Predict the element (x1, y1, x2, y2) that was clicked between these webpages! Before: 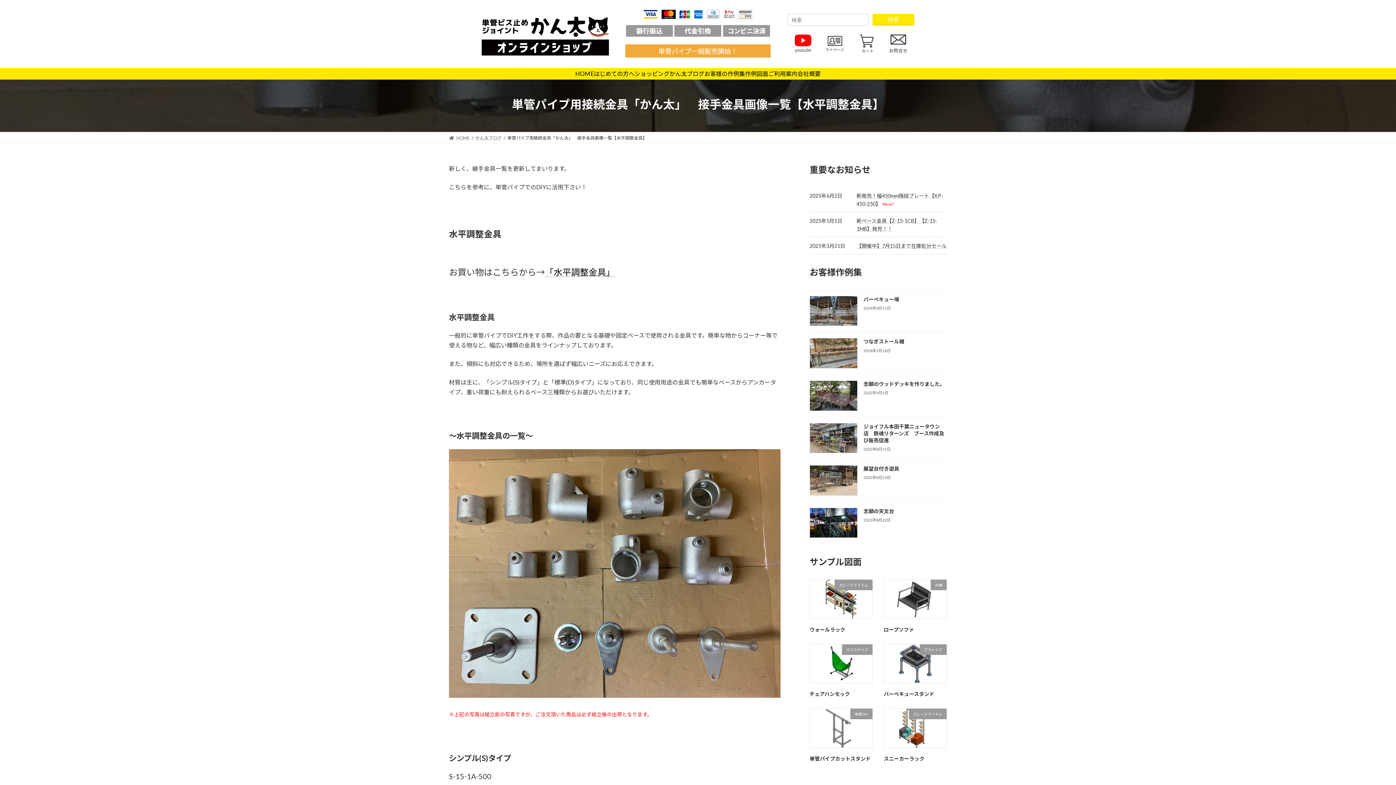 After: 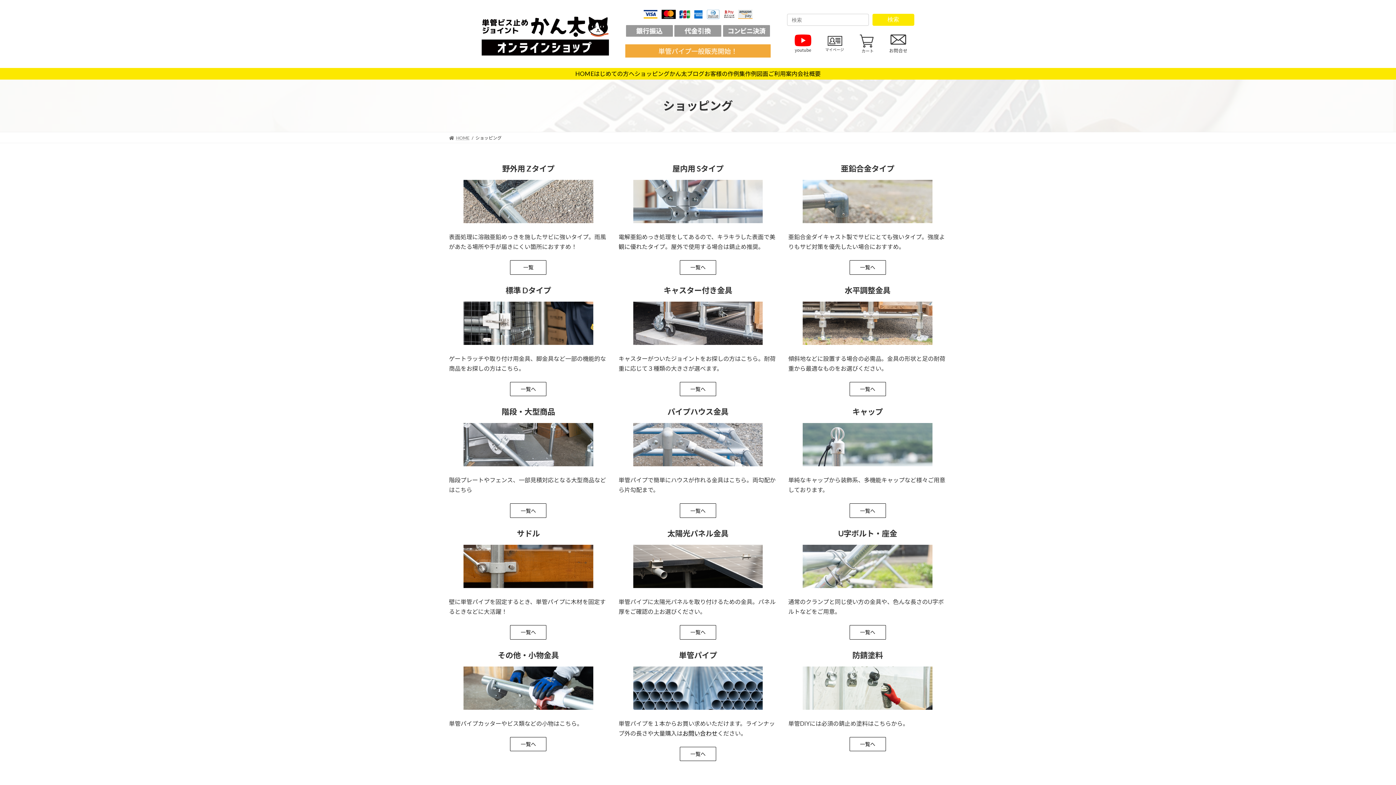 Action: bbox: (634, 68, 669, 79) label: ショッピング